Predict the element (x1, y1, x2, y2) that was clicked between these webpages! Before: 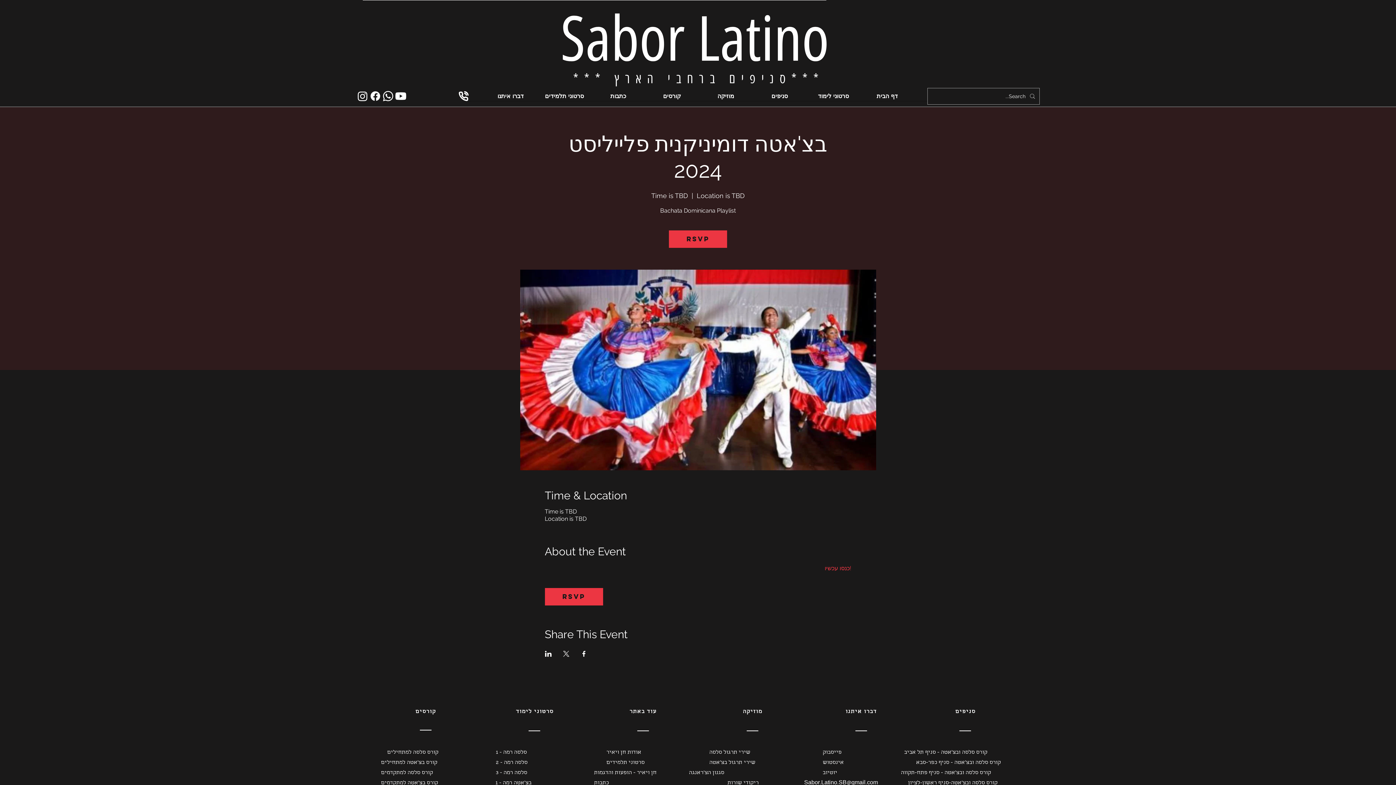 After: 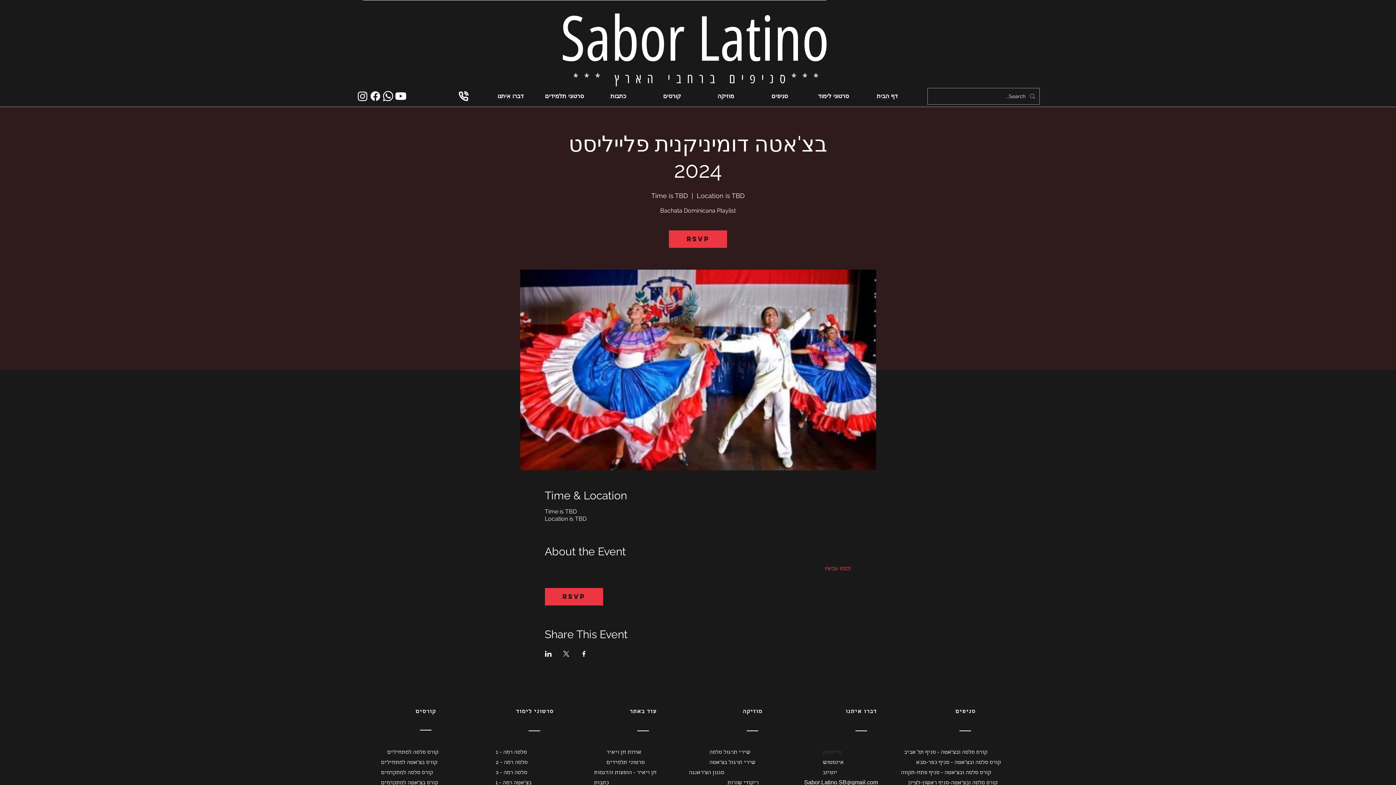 Action: label: פייסבוק bbox: (822, 748, 886, 758)